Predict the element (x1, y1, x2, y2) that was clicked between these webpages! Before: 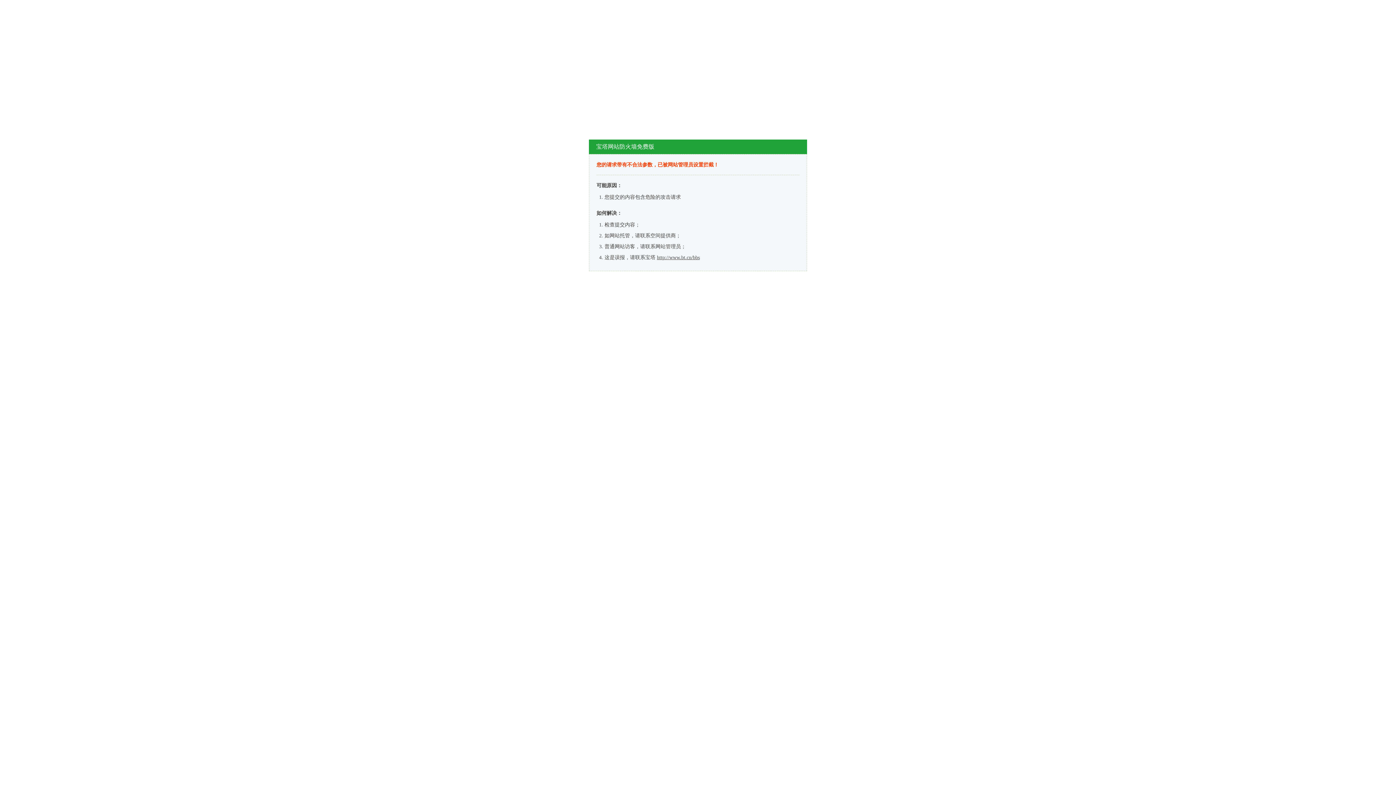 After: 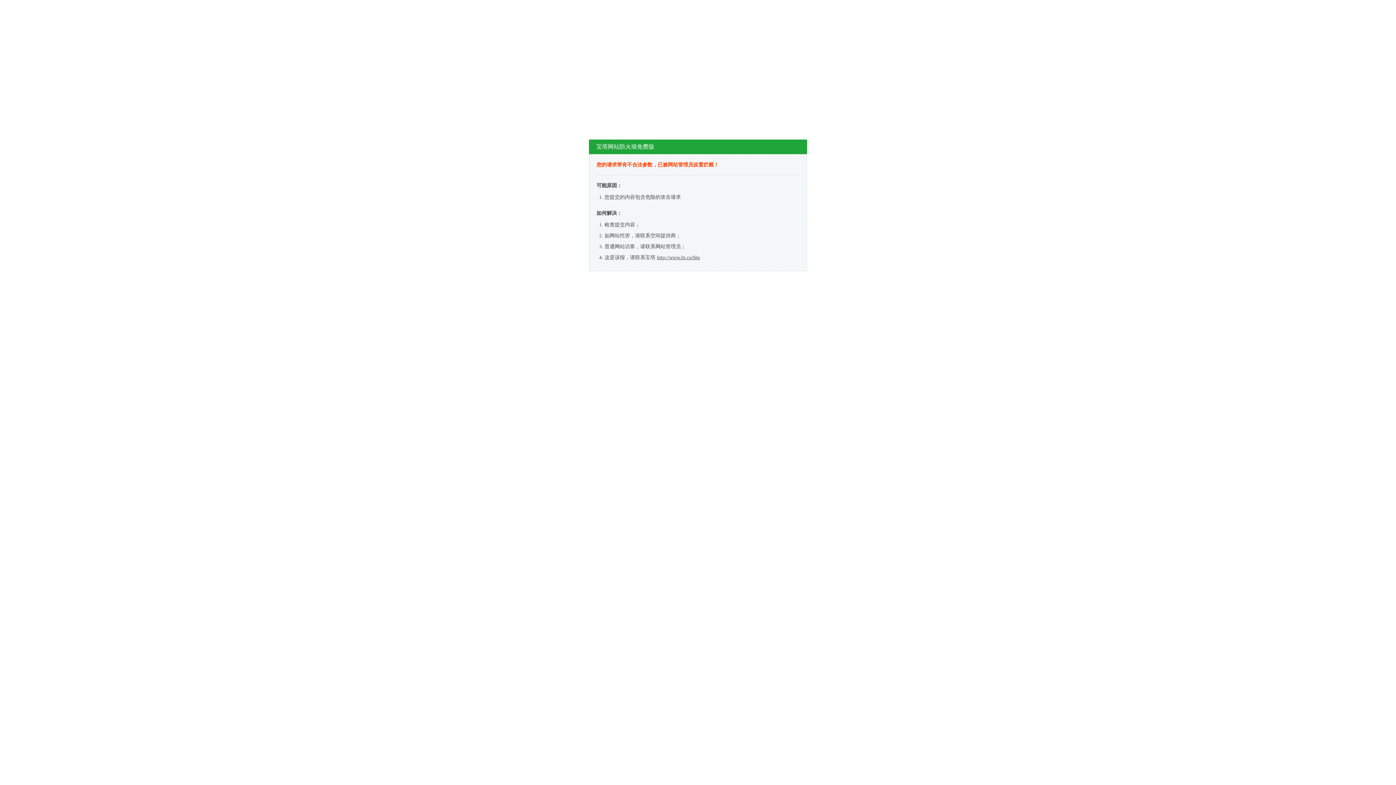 Action: bbox: (657, 254, 700, 260) label: http://www.bt.cn/bbs